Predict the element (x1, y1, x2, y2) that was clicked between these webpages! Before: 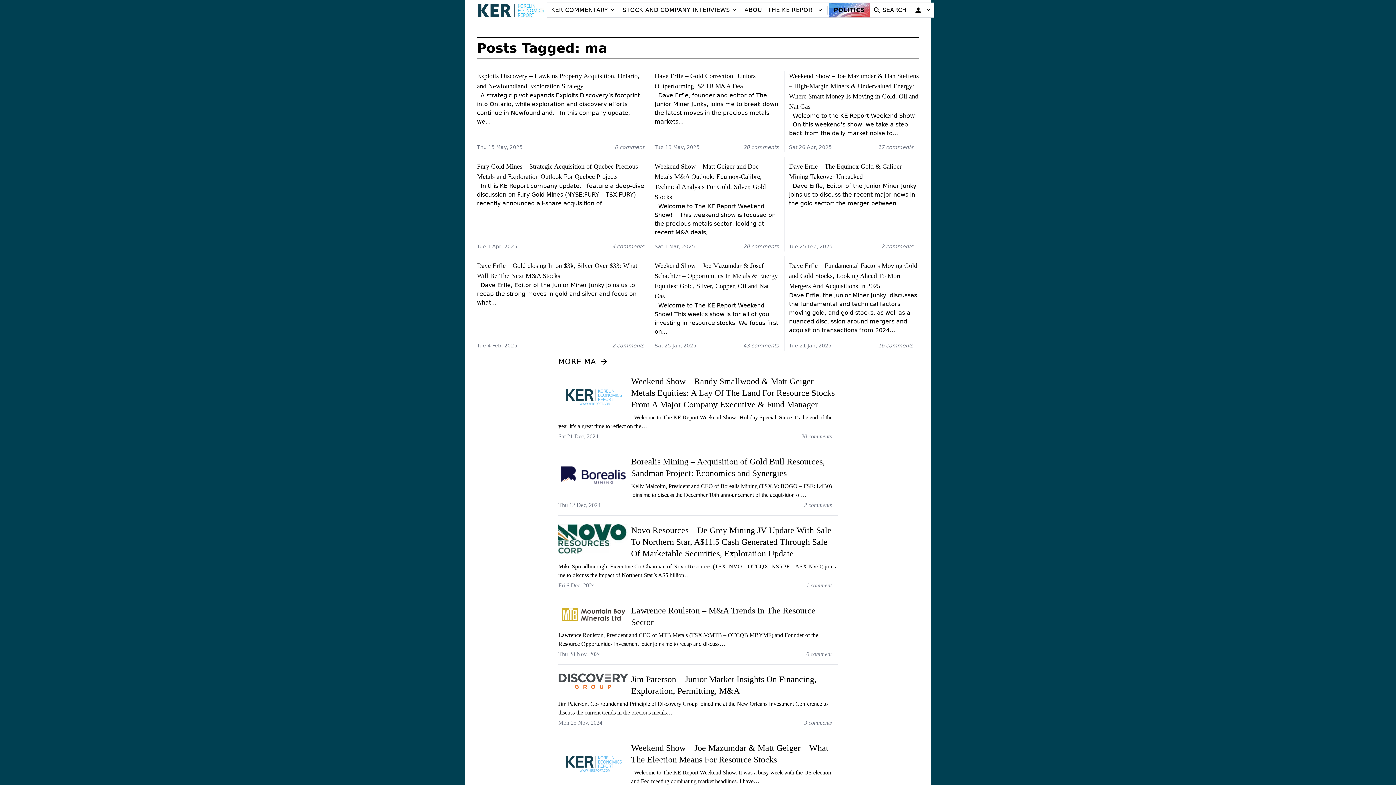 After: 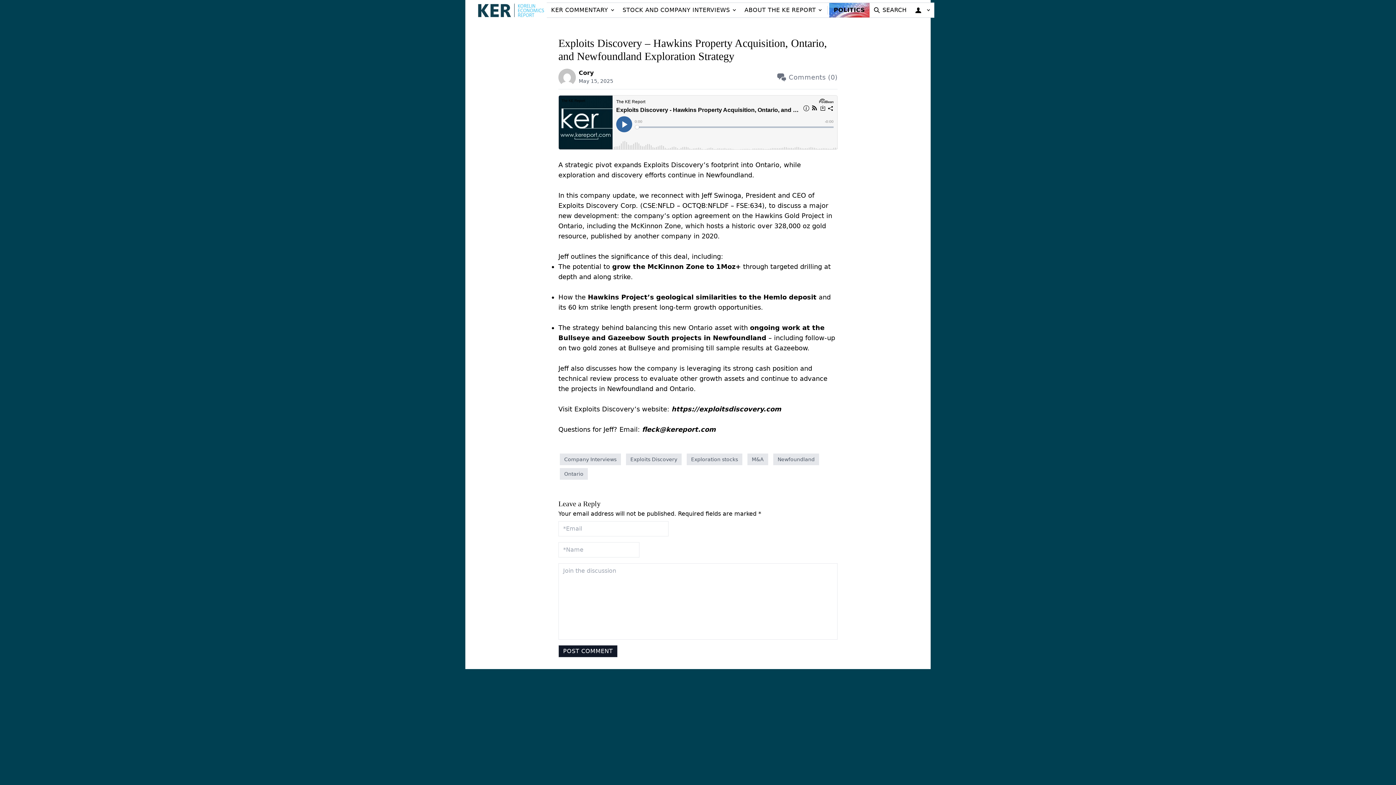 Action: bbox: (477, 72, 639, 89) label: Exploits Discovery – Hawkins Property Acquisition, Ontario, and Newfoundland Exploration Strategy